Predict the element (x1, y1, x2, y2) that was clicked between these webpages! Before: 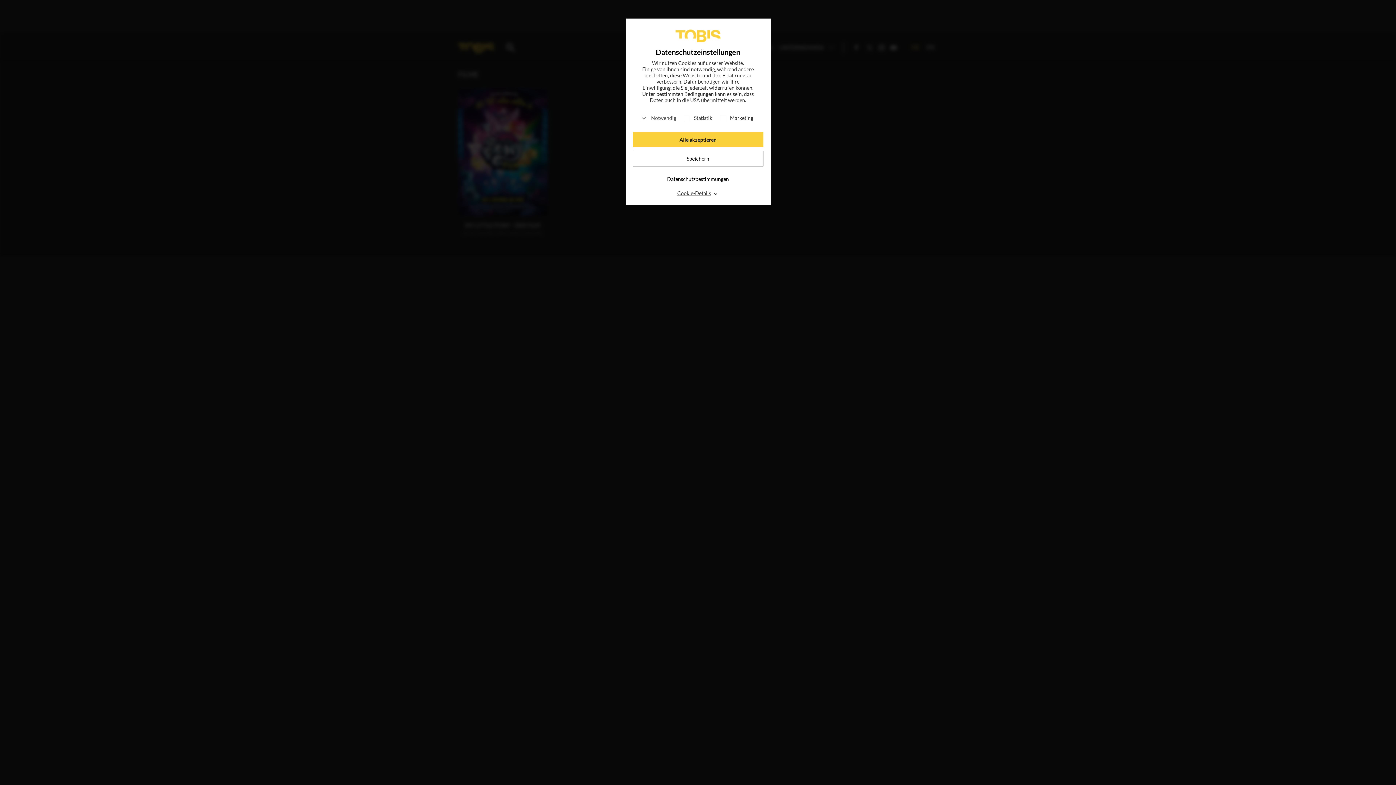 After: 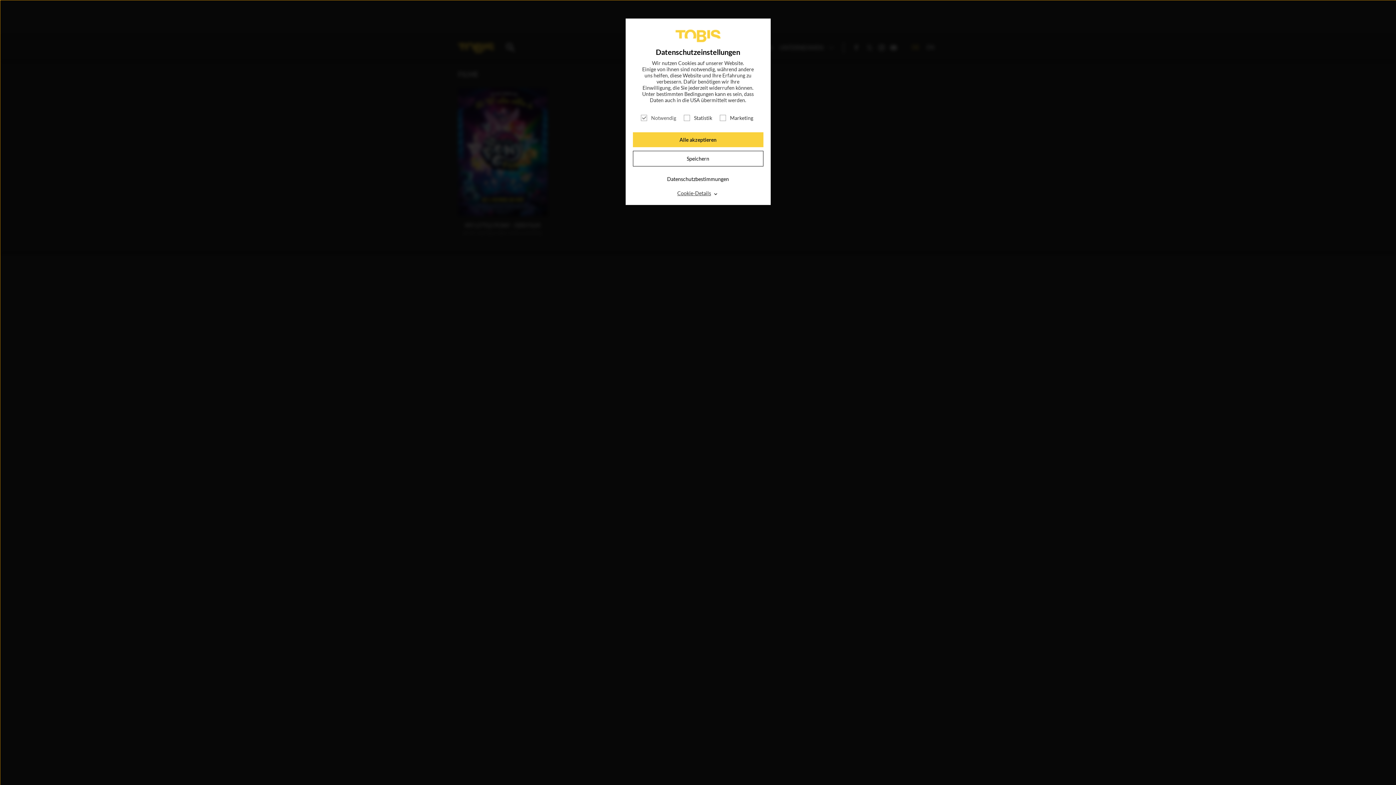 Action: label: Schließen bbox: (0, 0, 1400, 786)